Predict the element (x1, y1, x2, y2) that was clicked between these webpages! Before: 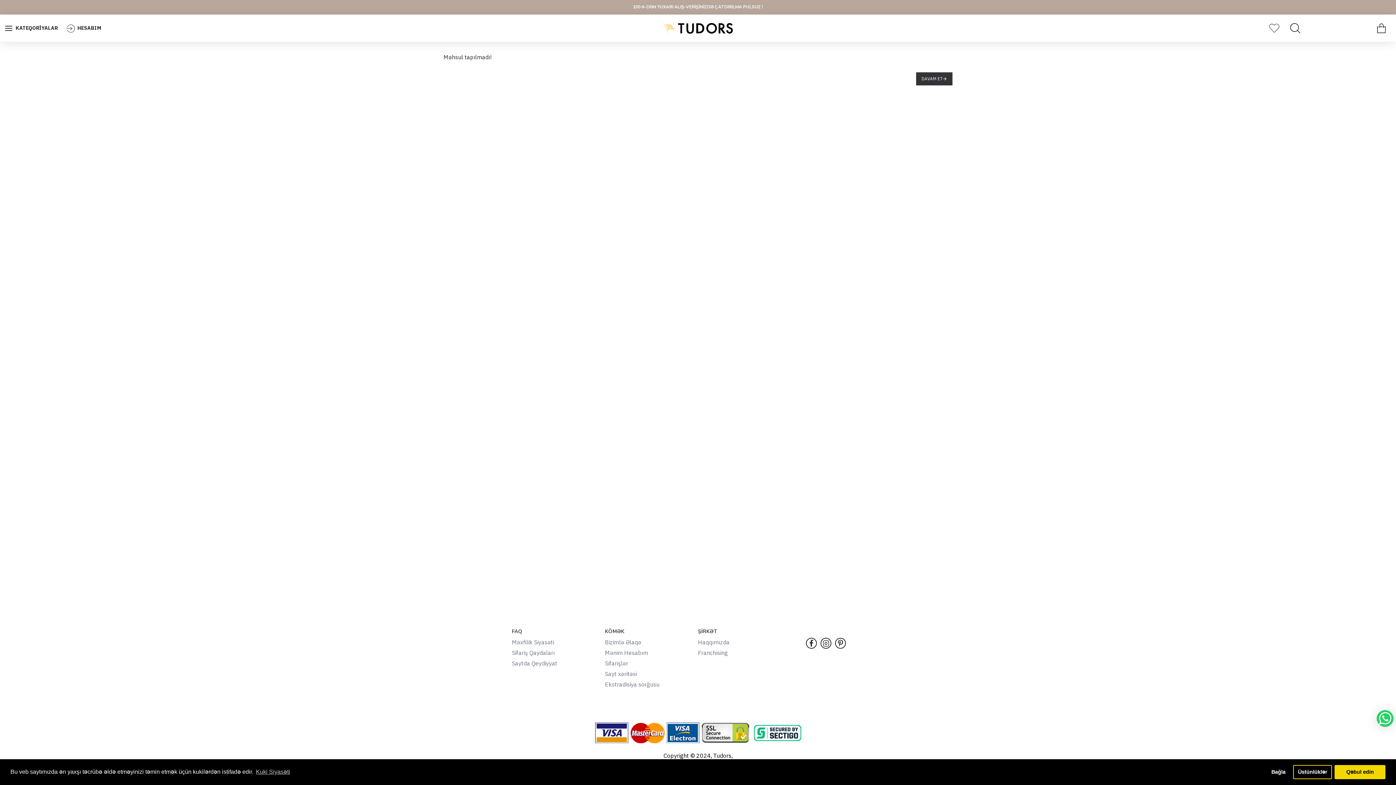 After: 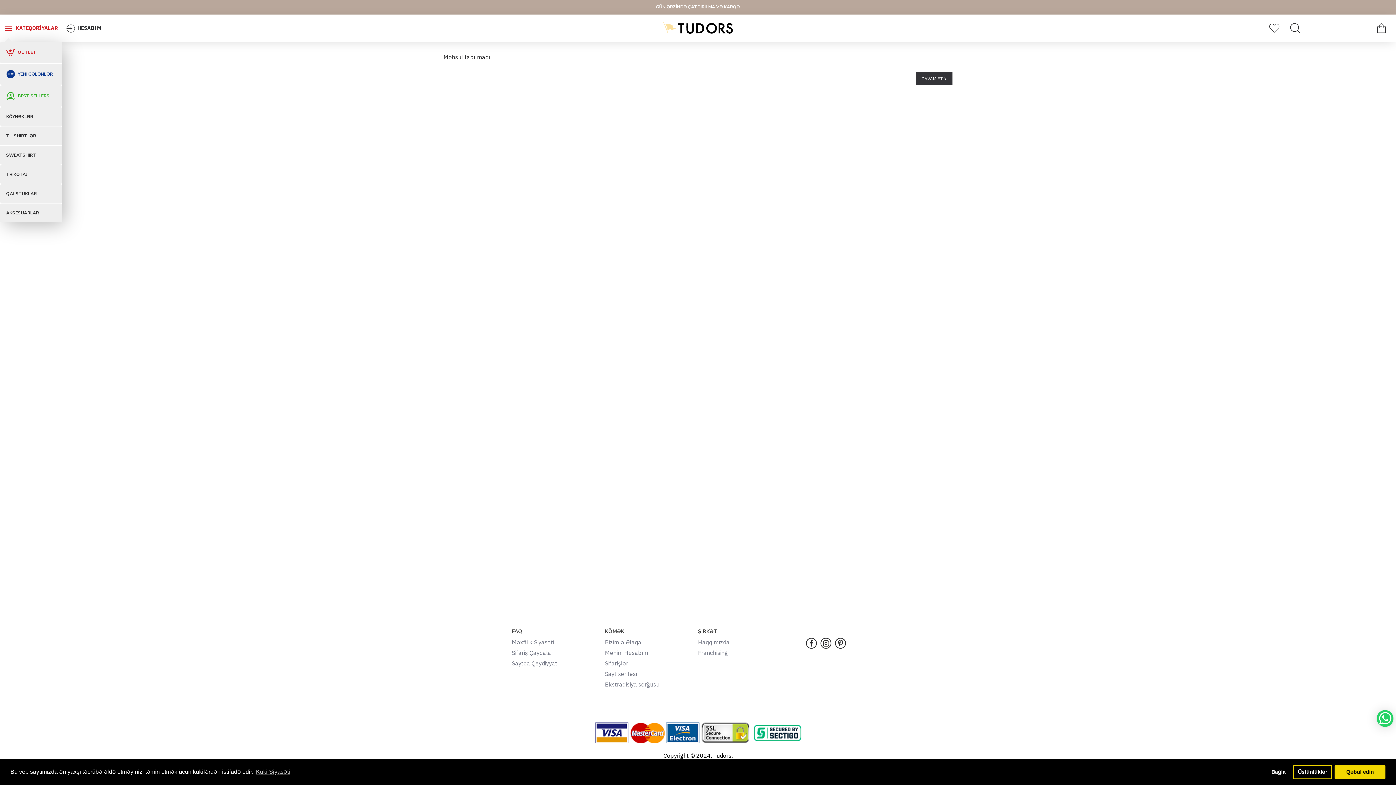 Action: bbox: (0, 19, 62, 36) label: KATEQORİYALAR